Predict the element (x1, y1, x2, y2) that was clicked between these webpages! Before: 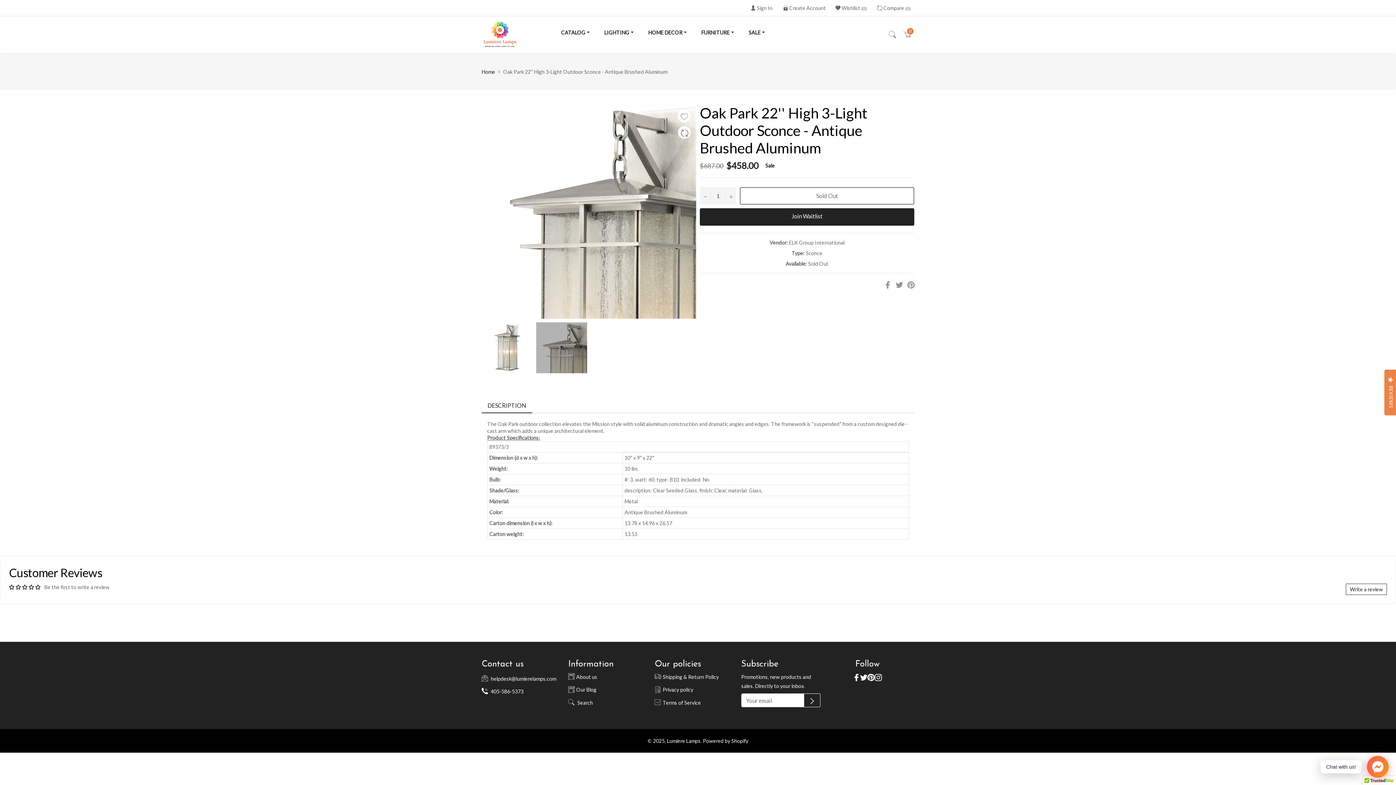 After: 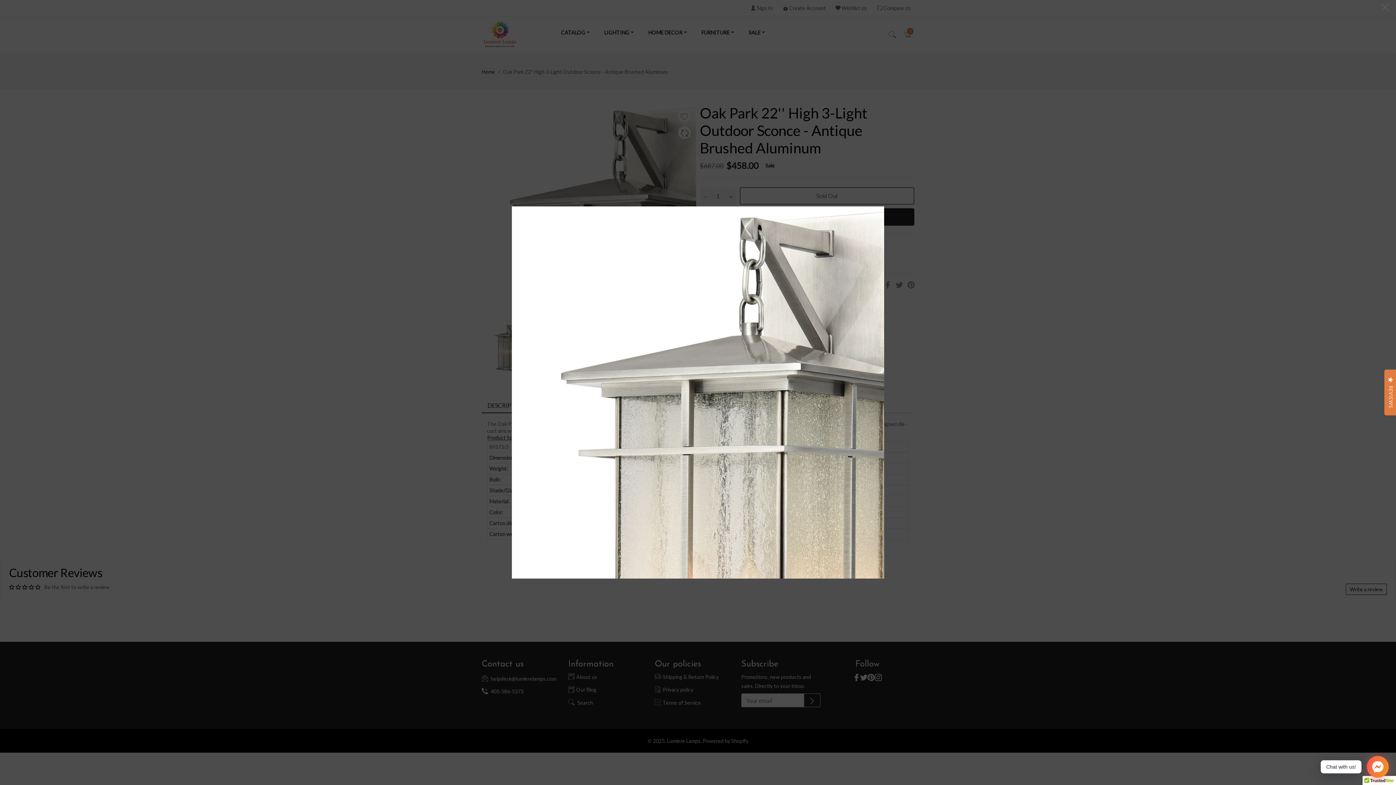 Action: bbox: (481, 104, 696, 318)